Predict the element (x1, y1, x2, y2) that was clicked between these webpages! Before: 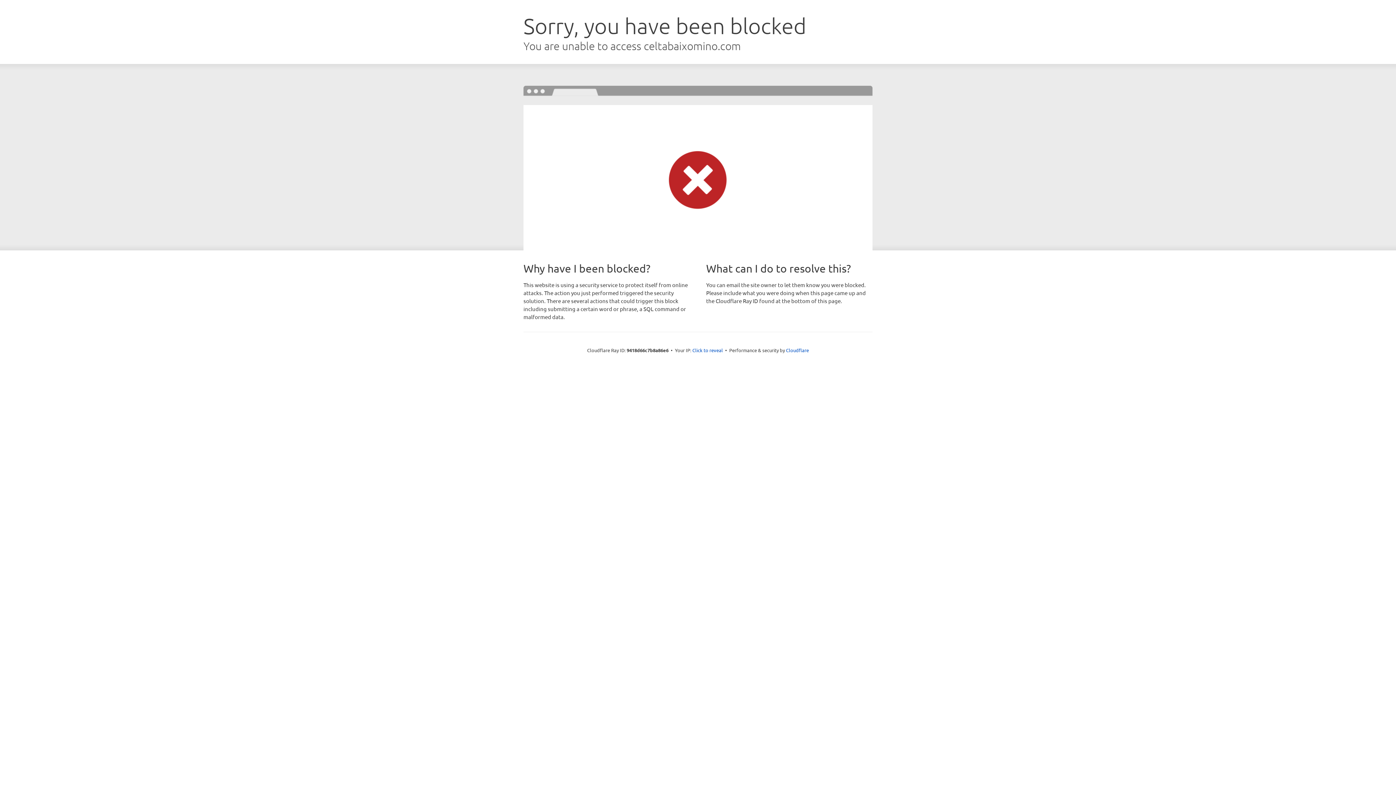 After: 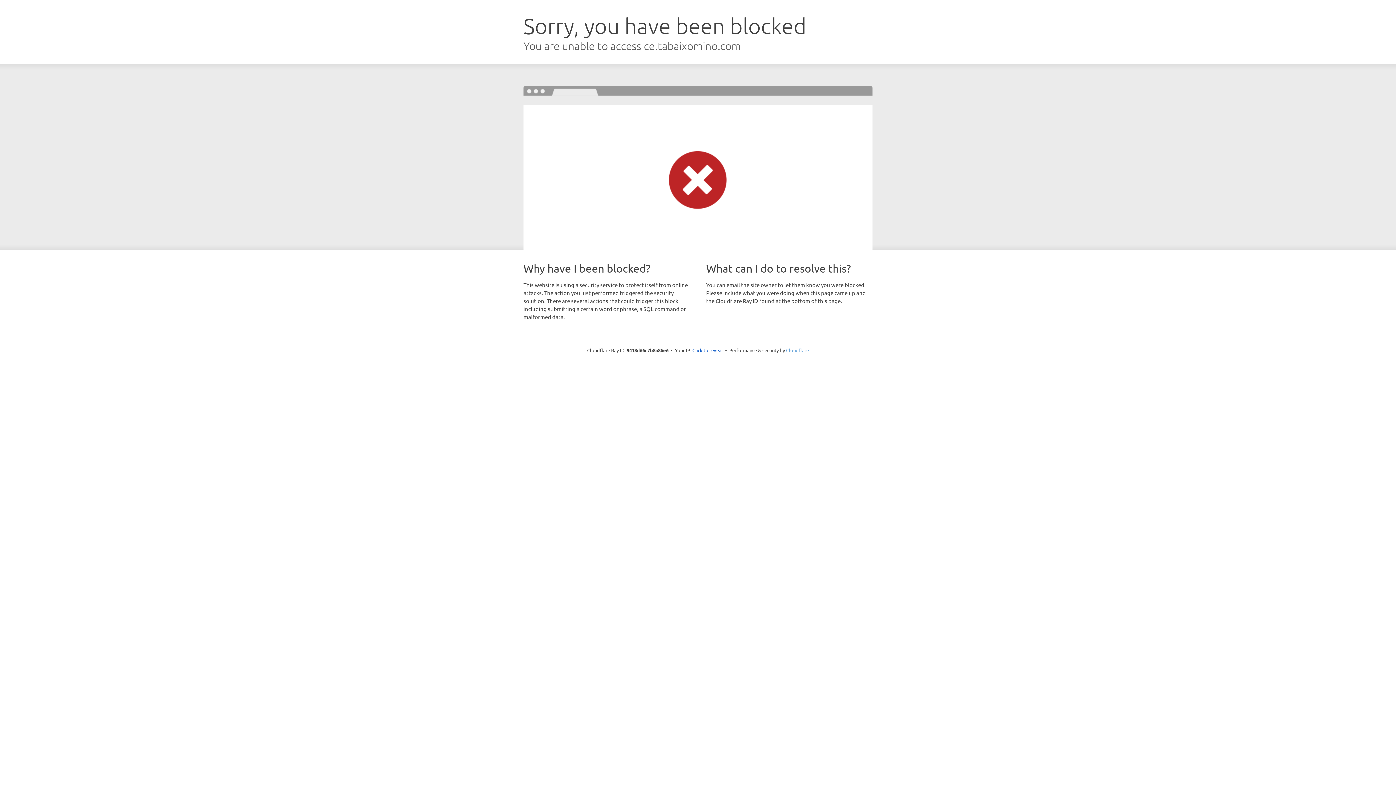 Action: bbox: (786, 347, 809, 353) label: Cloudflare